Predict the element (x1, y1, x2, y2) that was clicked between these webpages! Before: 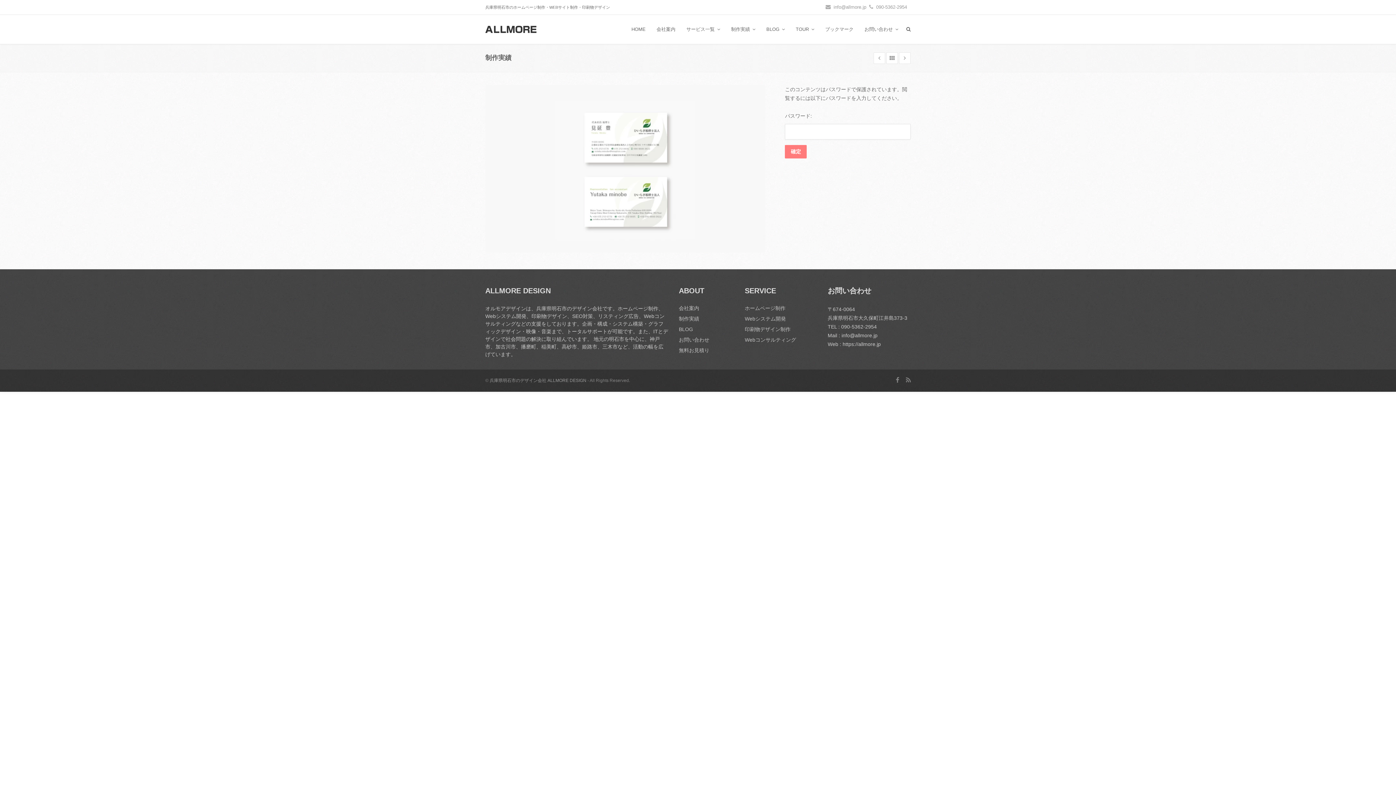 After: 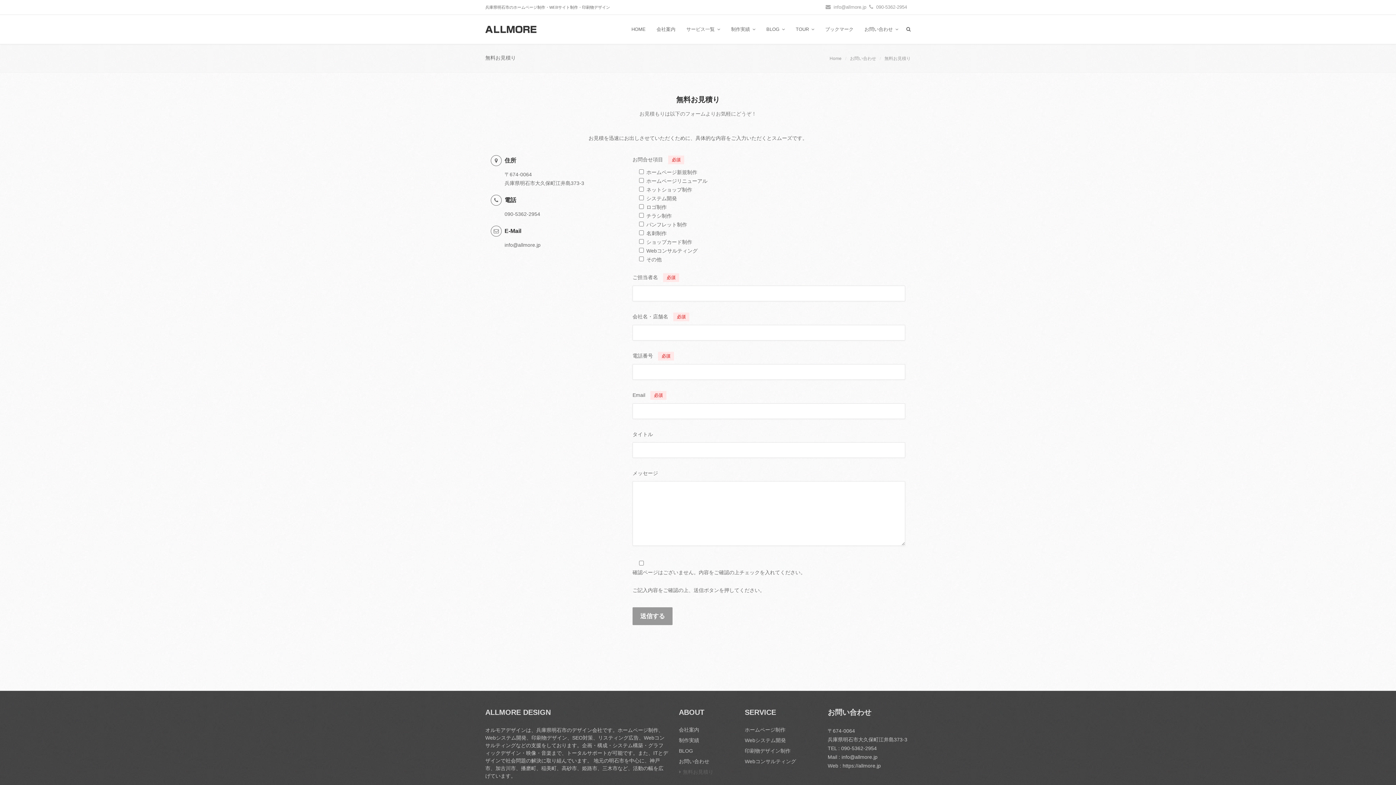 Action: label: 無料お見積り bbox: (679, 347, 709, 353)